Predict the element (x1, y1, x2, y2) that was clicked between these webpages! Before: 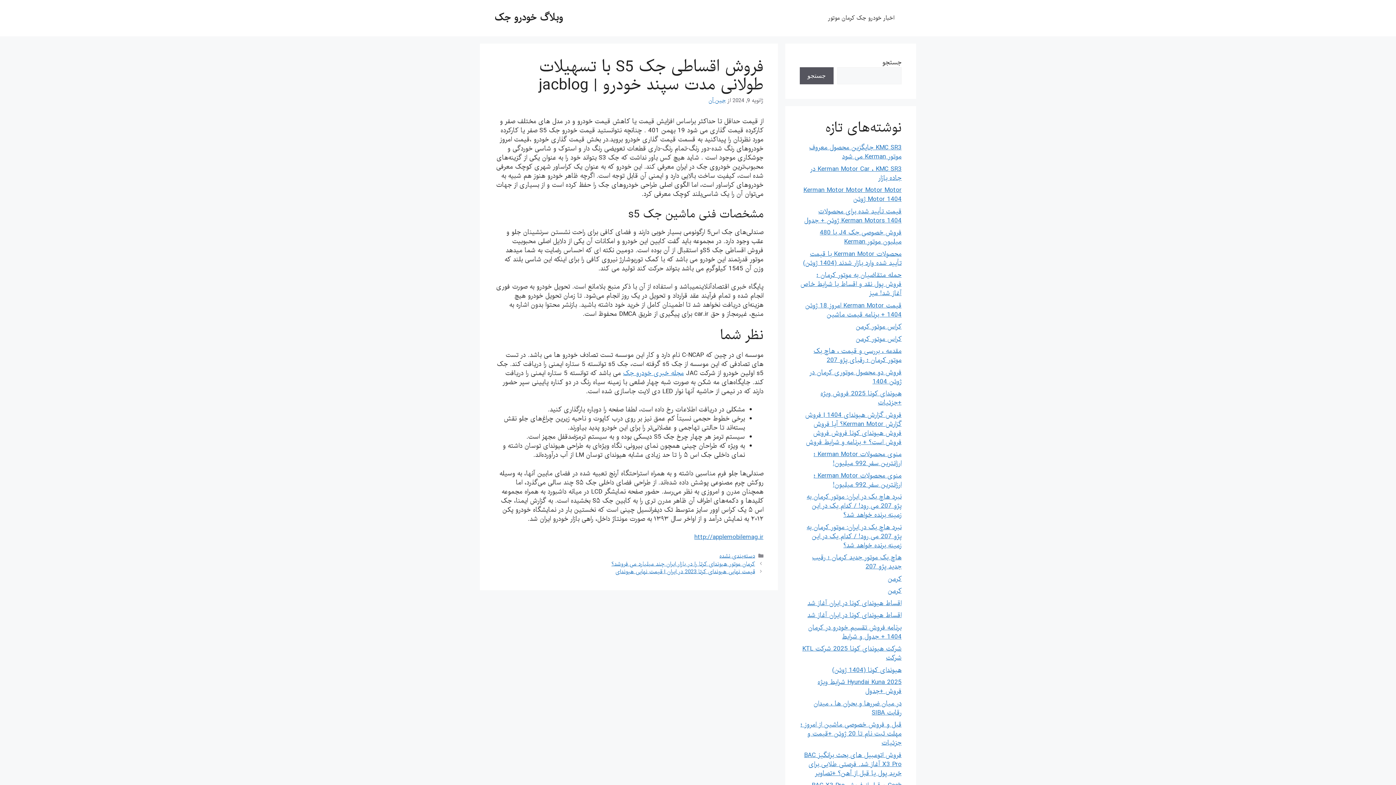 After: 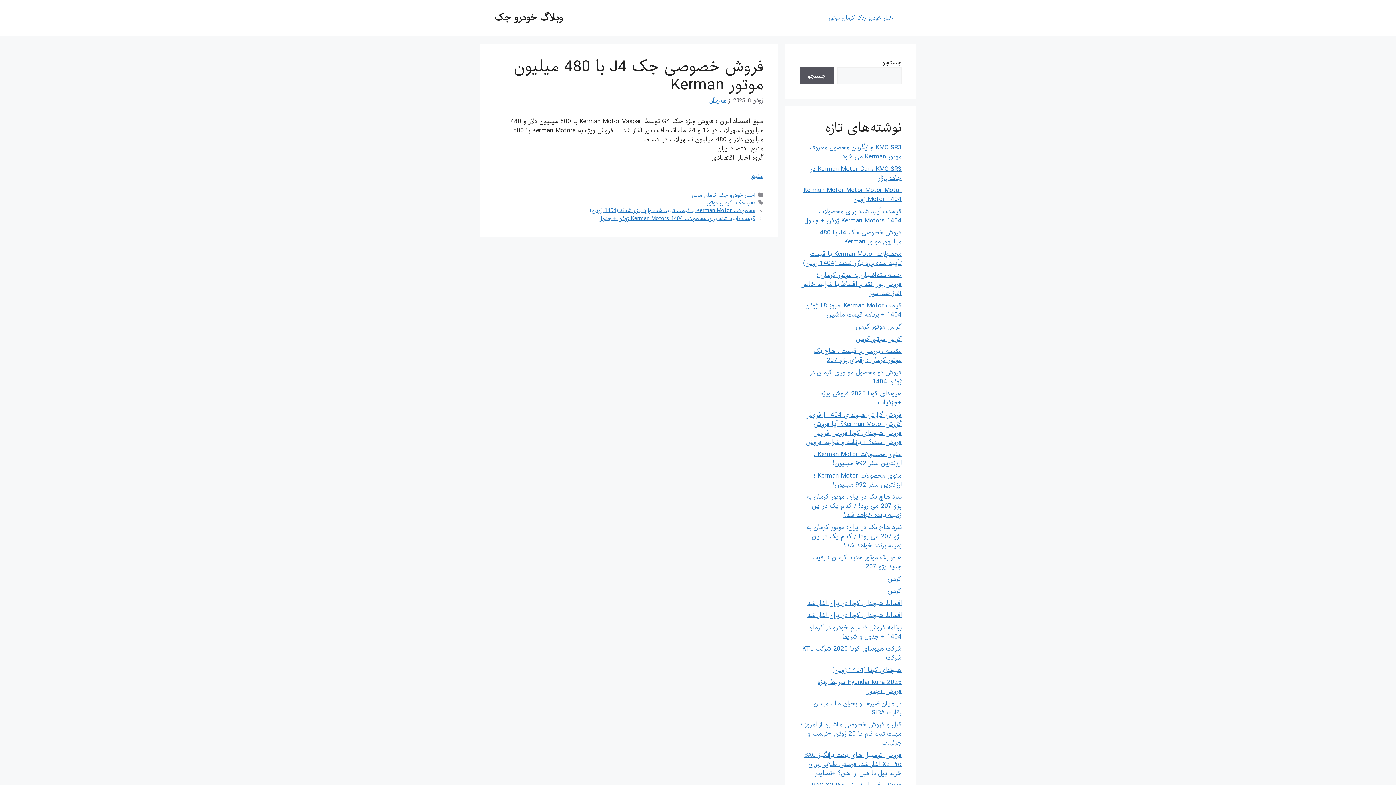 Action: bbox: (820, 227, 901, 247) label: فروش خصوصی جک J4 با 480 میلیون موتور Kerman